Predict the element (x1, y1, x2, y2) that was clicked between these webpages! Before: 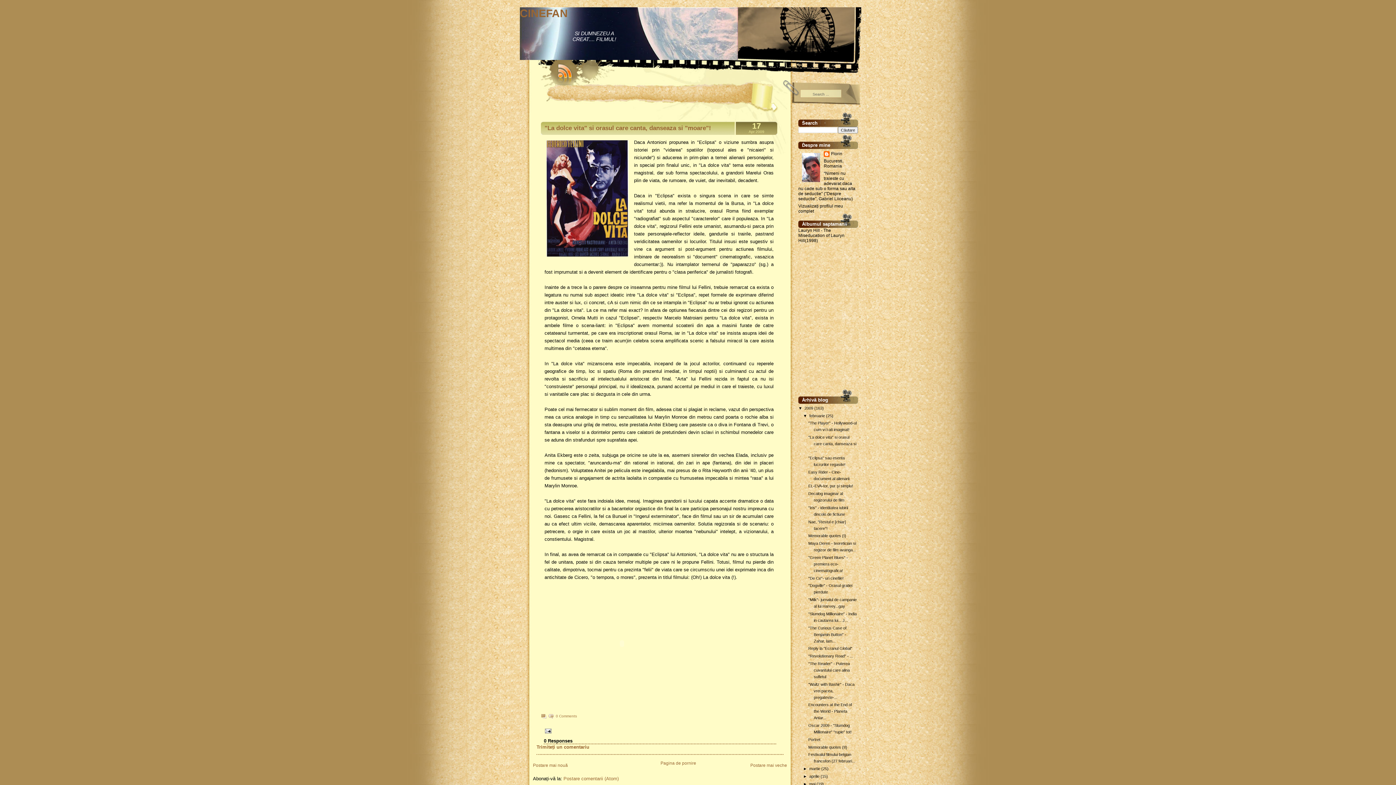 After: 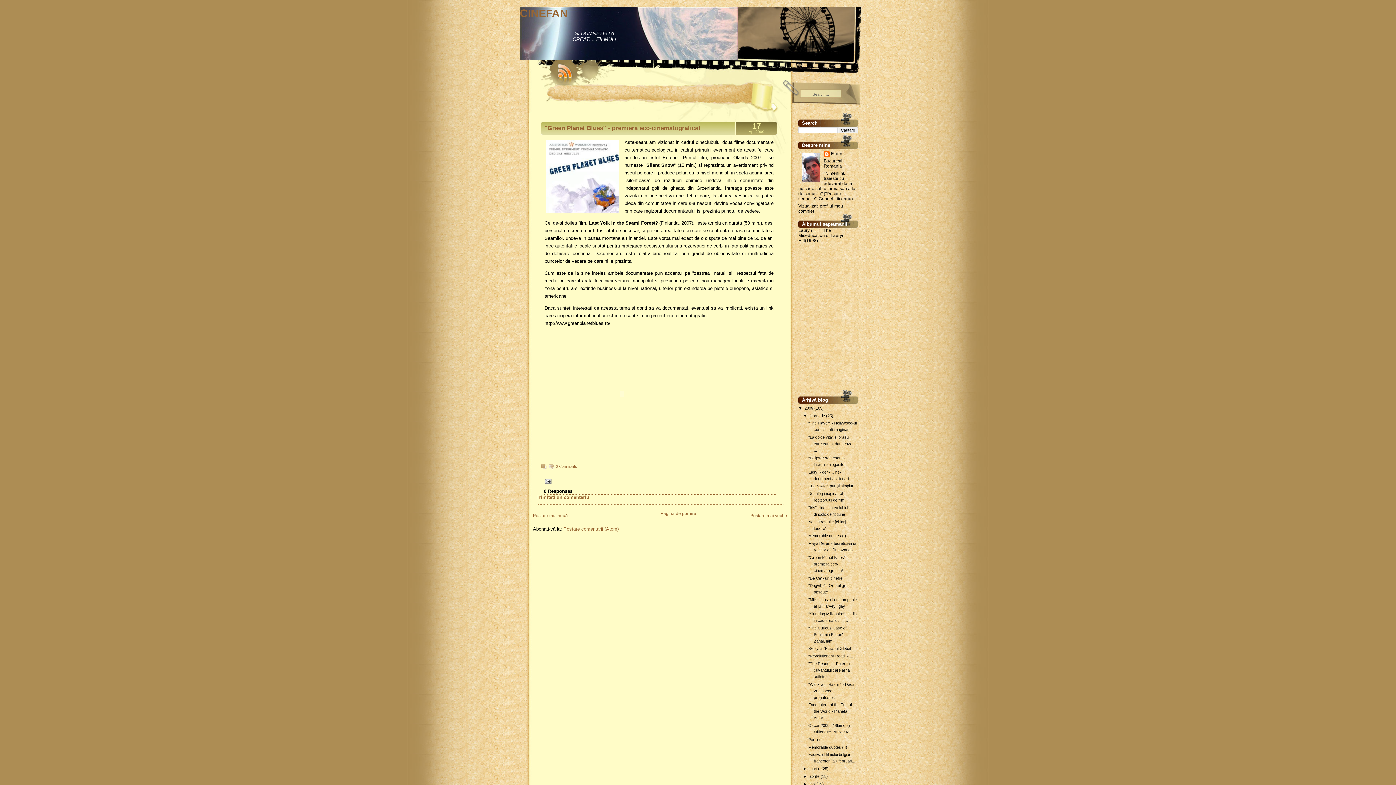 Action: label: "Green Planet Blues" - premiera eco-cinematografica! bbox: (808, 555, 848, 573)